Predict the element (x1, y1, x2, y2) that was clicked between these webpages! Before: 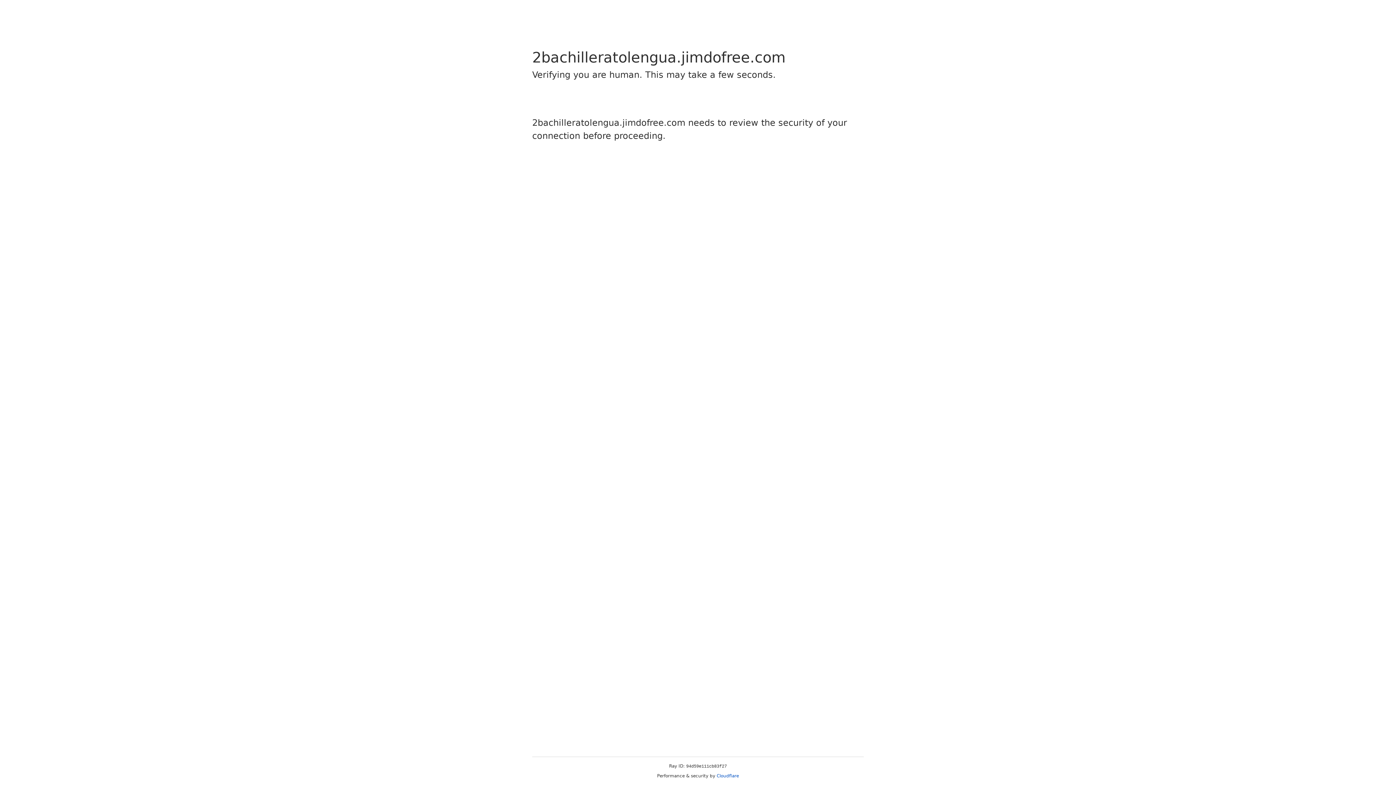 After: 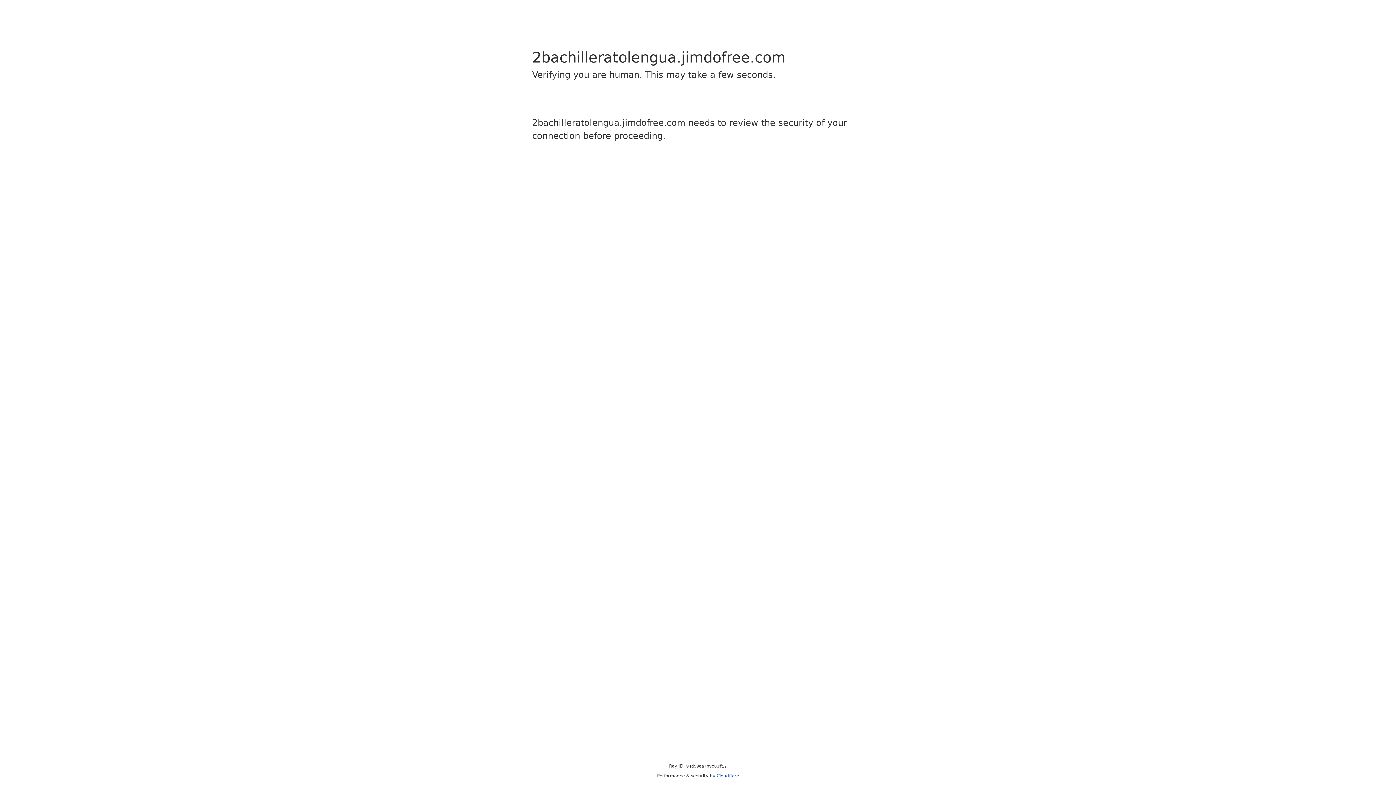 Action: bbox: (716, 773, 739, 778) label: Cloudflare